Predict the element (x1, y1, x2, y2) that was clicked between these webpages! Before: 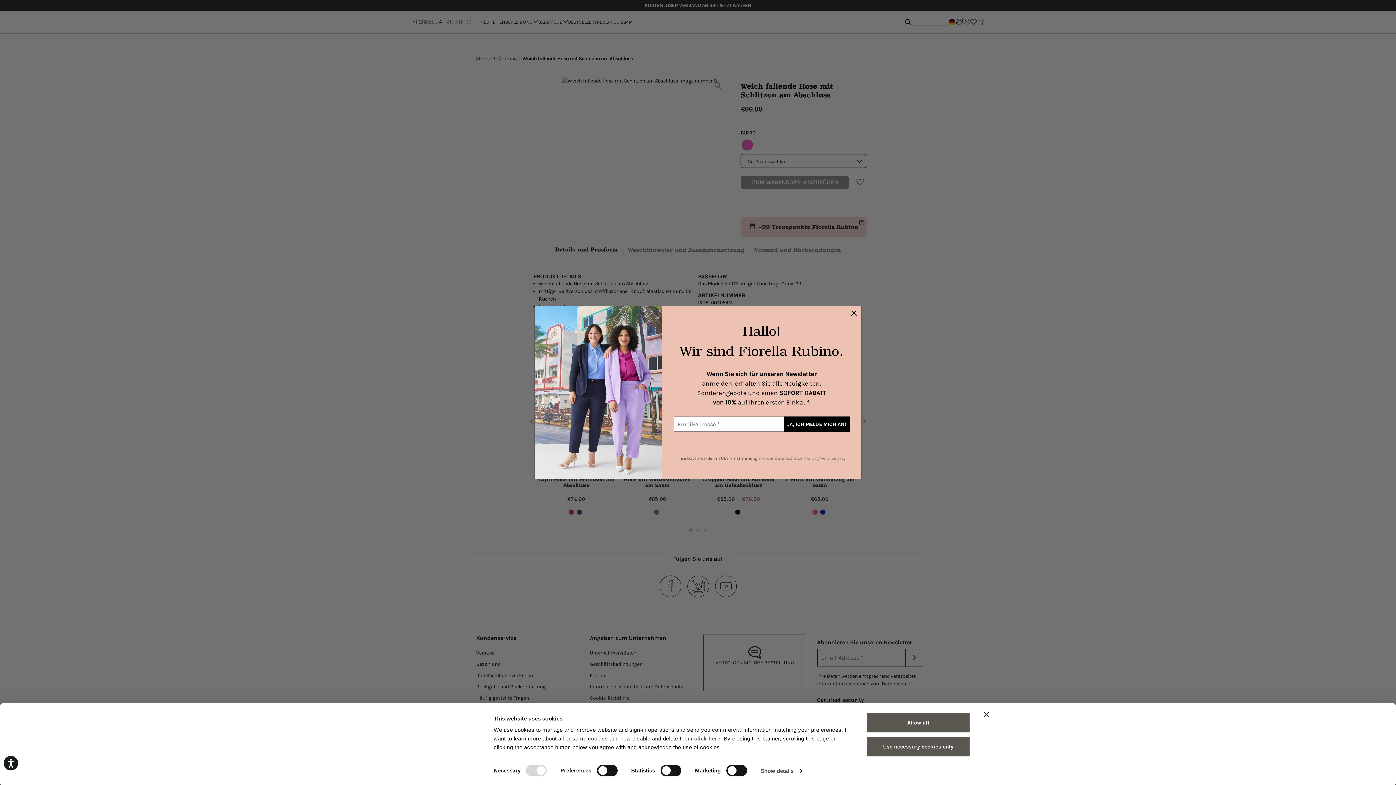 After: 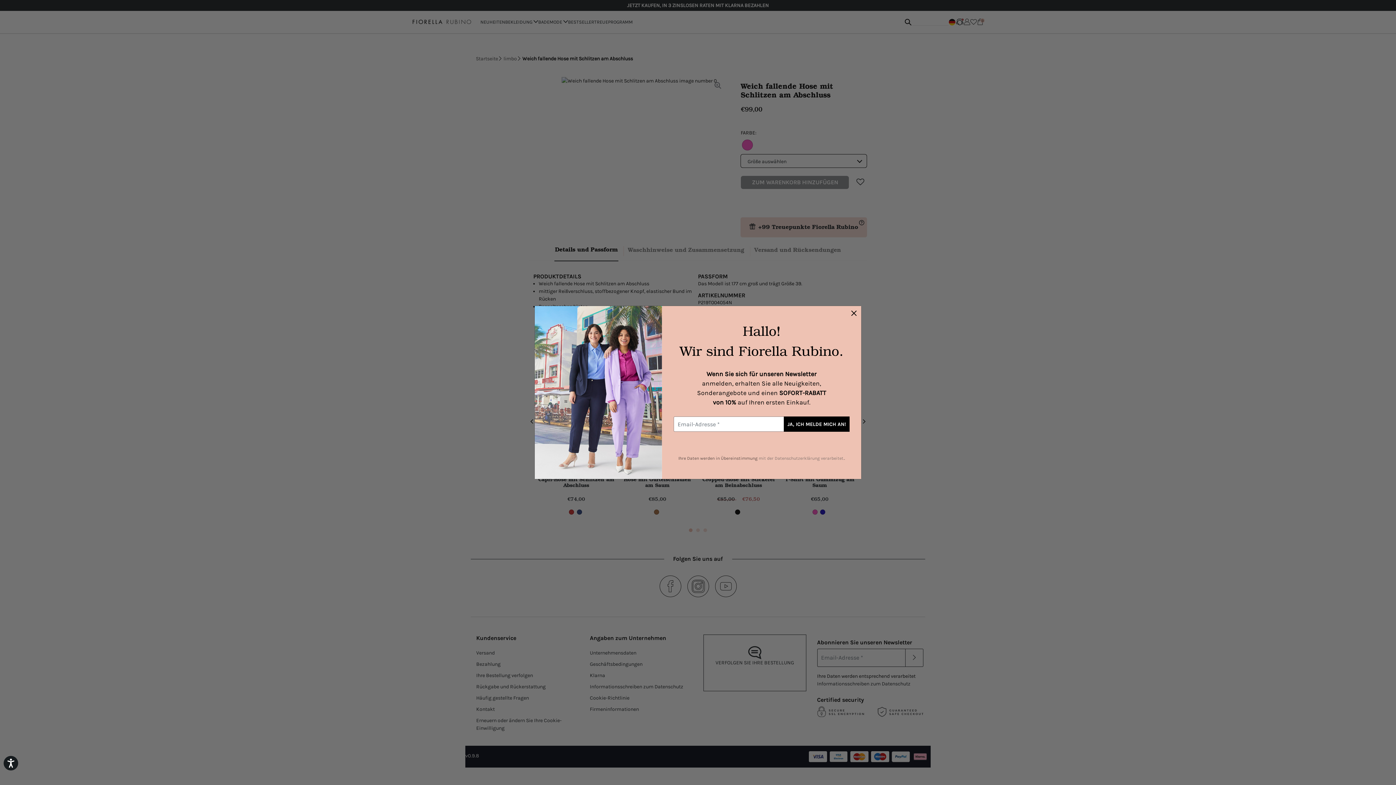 Action: bbox: (866, 712, 970, 733) label: Allow all